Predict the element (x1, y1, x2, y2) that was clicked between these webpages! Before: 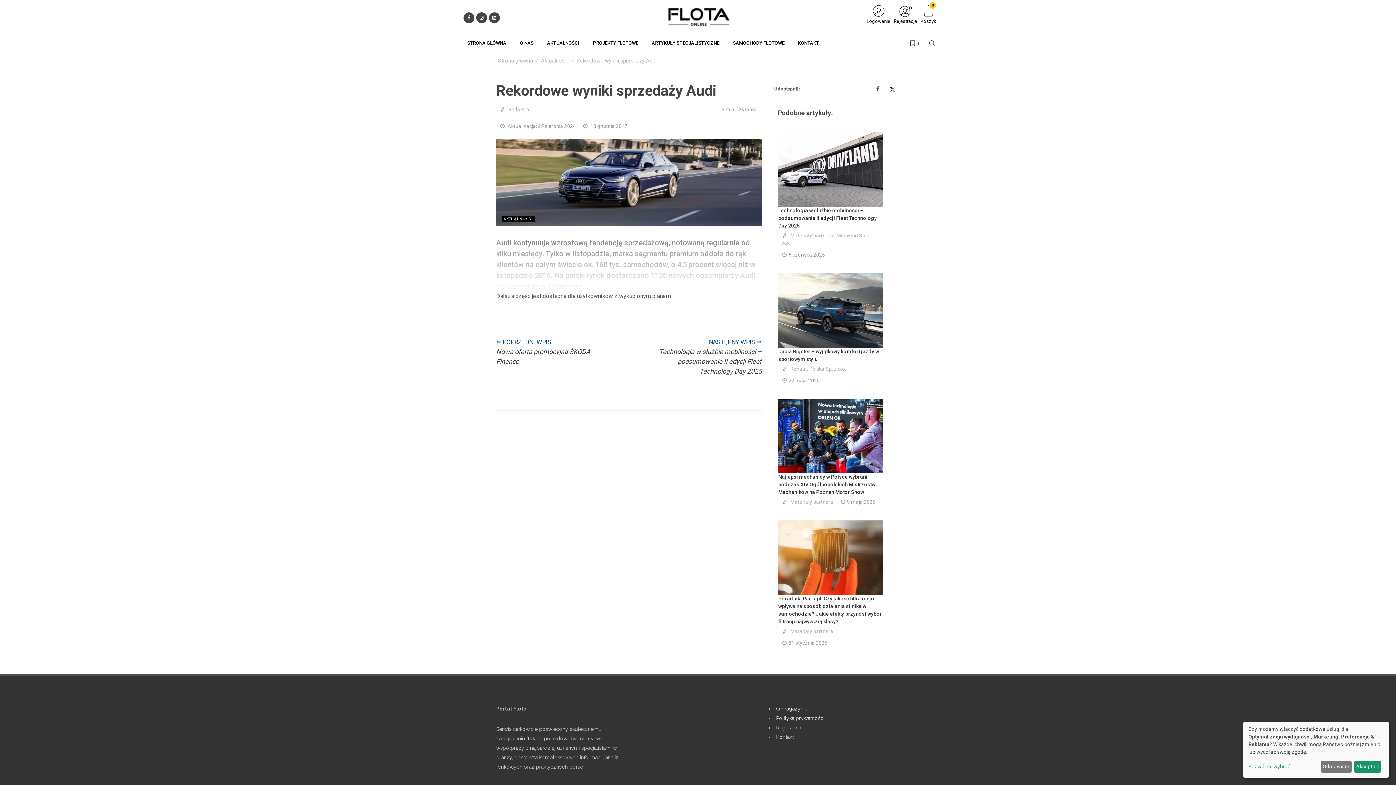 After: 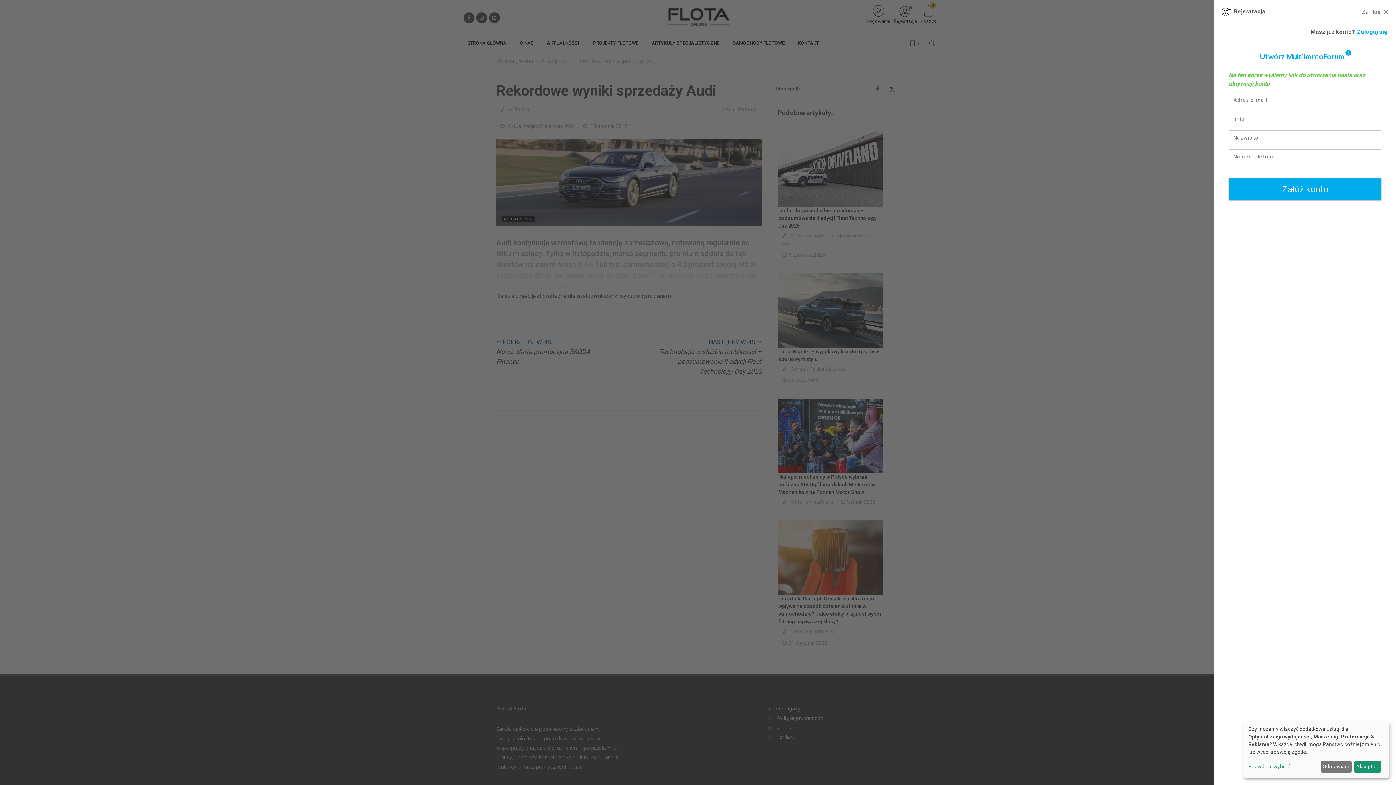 Action: label: Rejestracja bbox: (892, 0, 919, 26)